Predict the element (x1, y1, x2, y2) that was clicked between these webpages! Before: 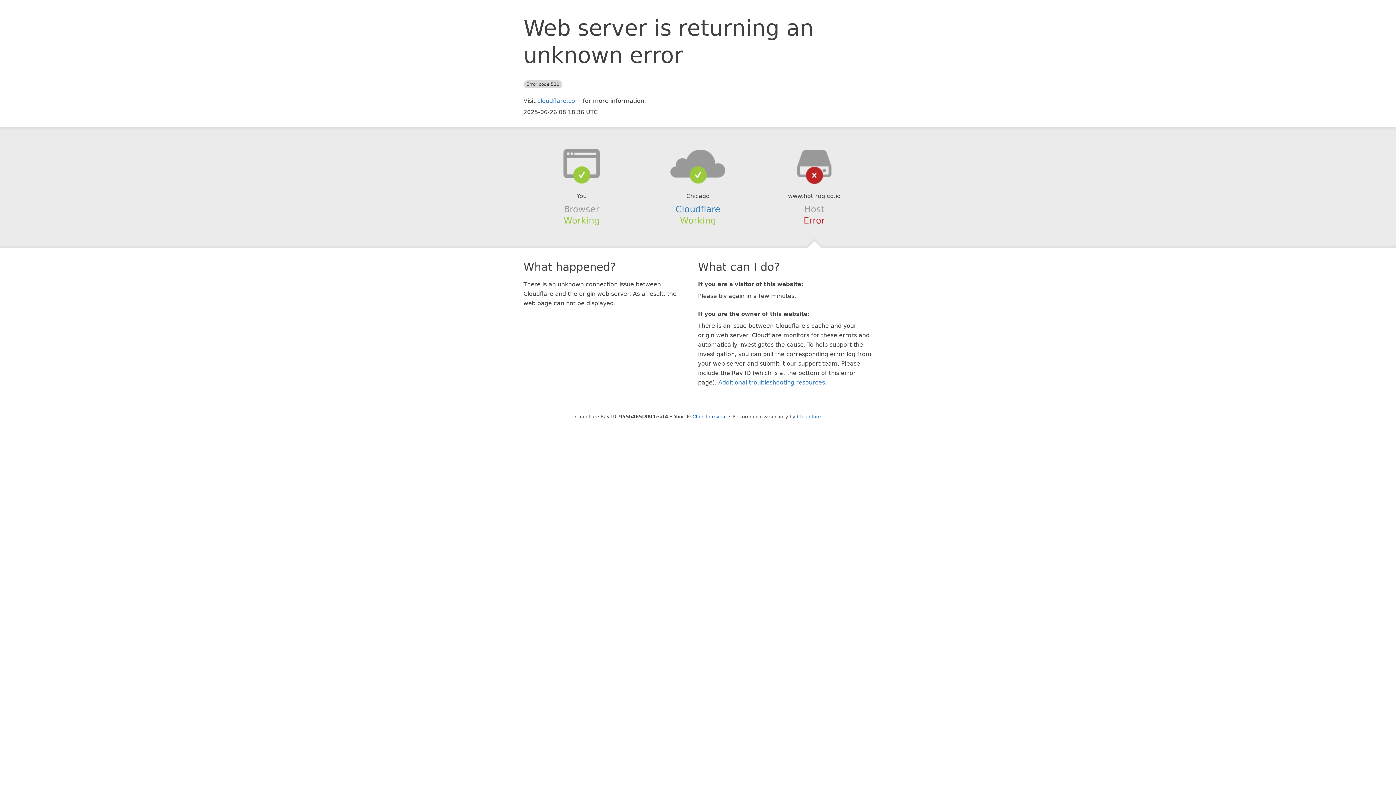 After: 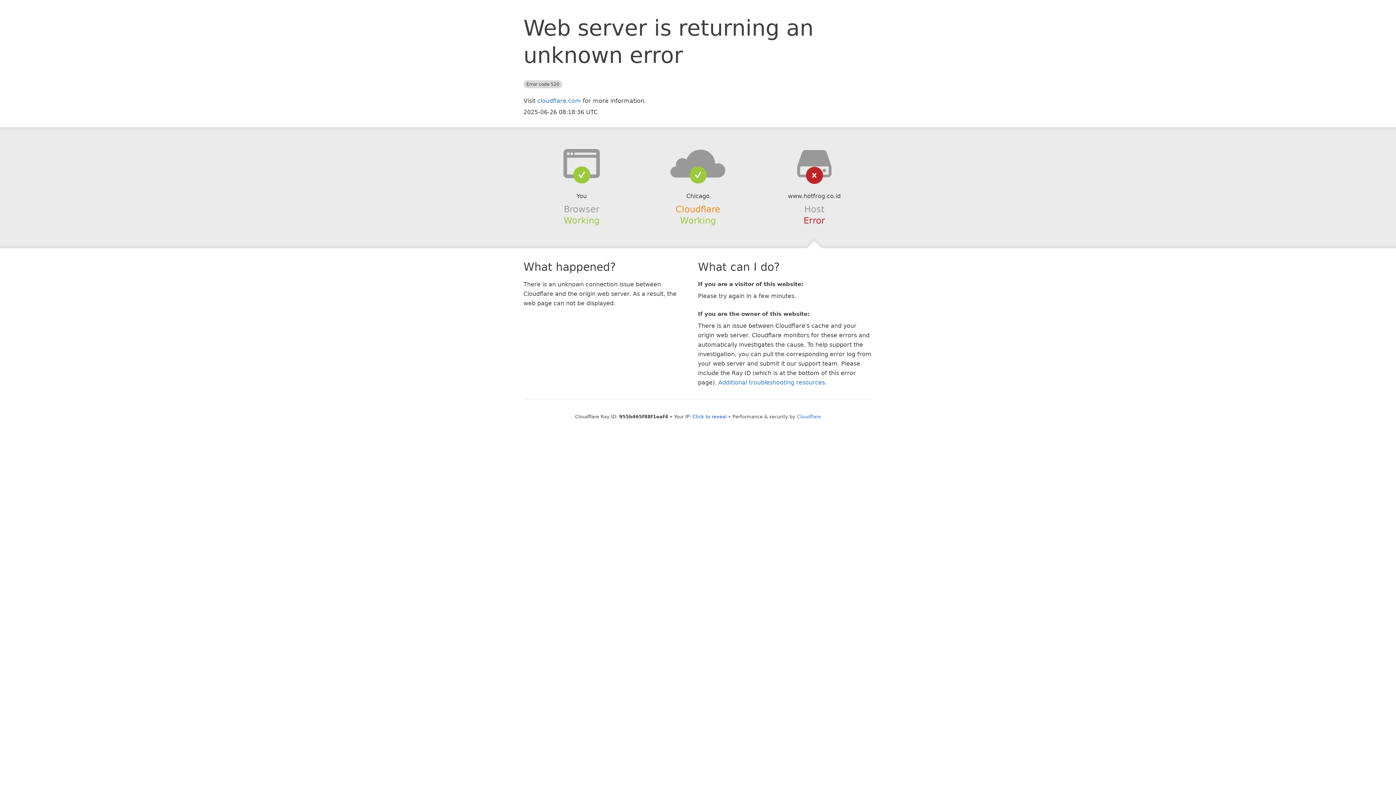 Action: label: Cloudflare bbox: (675, 204, 720, 214)